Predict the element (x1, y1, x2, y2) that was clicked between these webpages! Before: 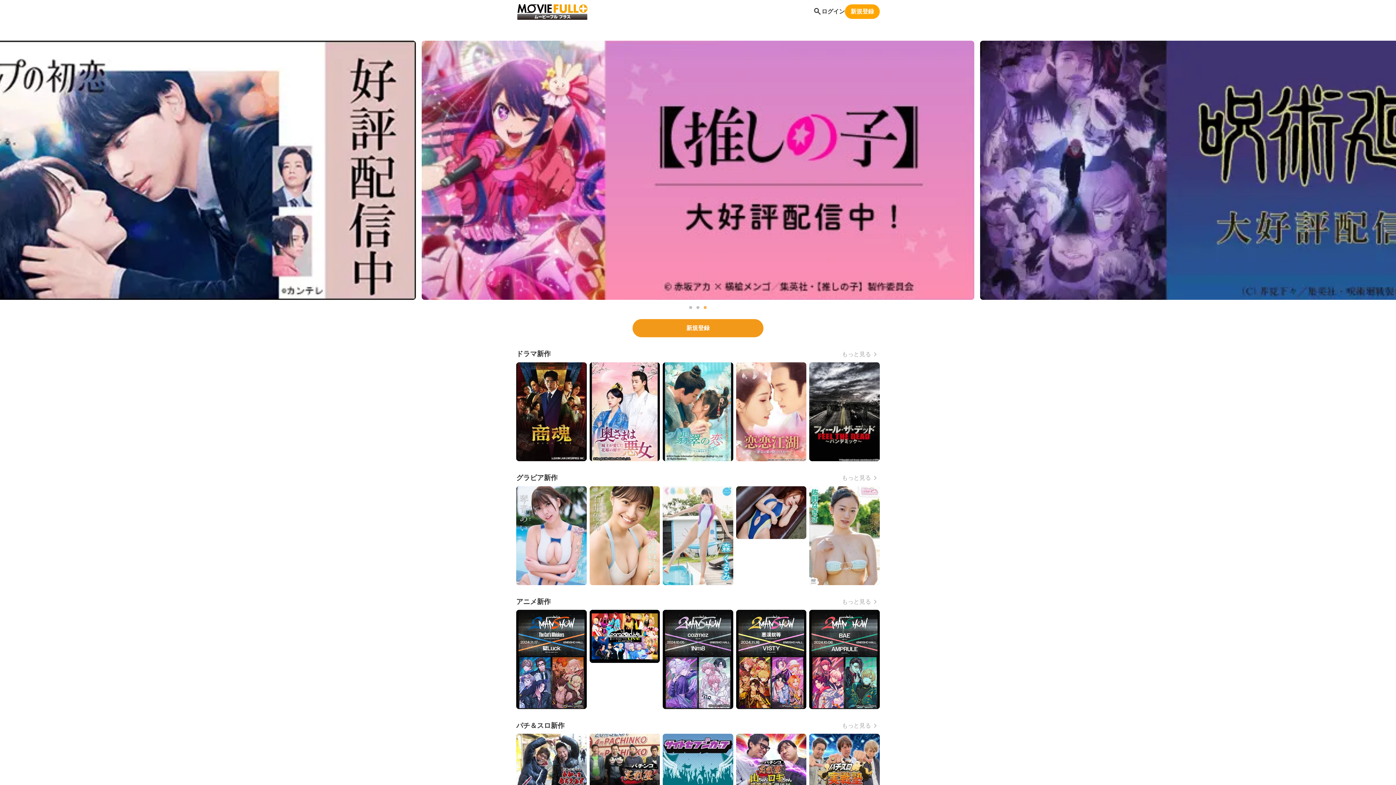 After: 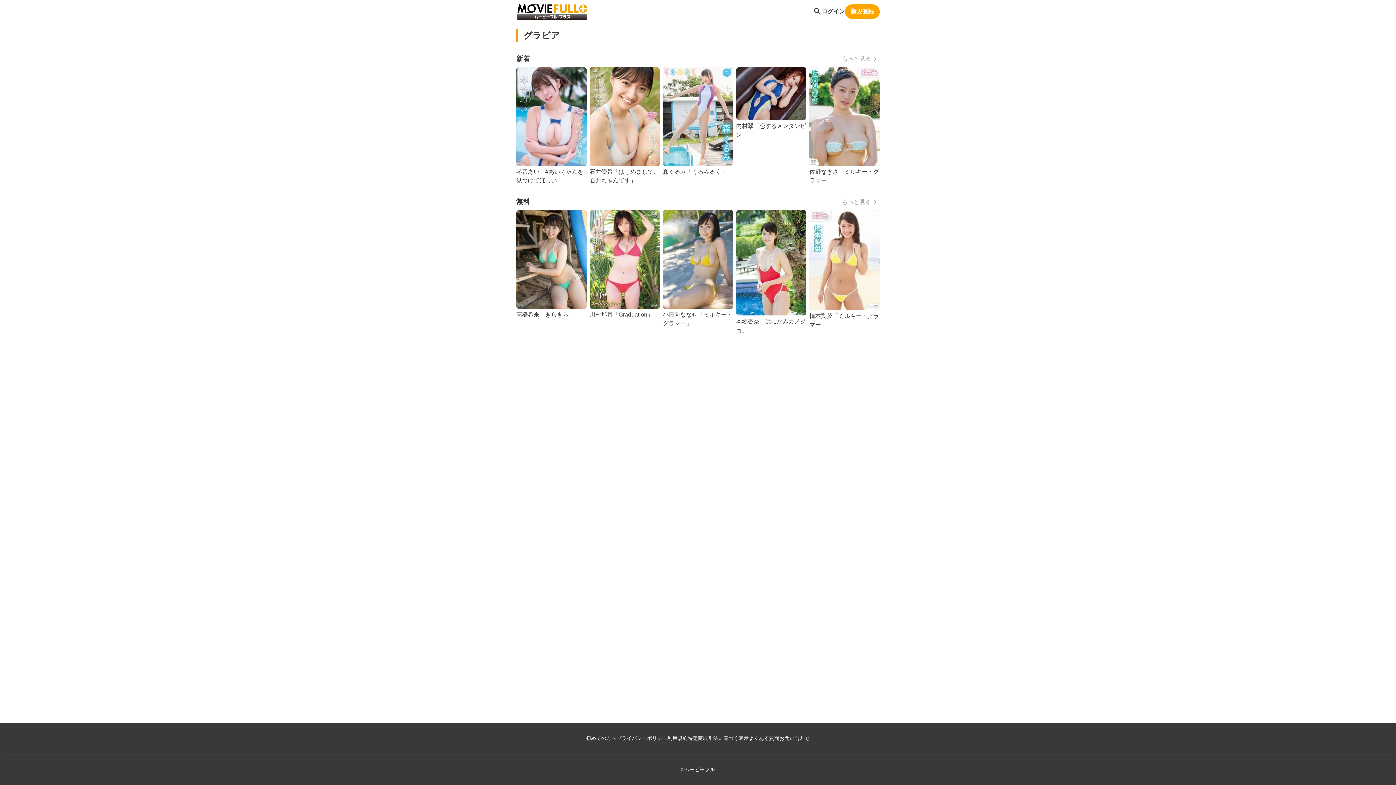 Action: bbox: (842, 473, 880, 482) label: もっと見る